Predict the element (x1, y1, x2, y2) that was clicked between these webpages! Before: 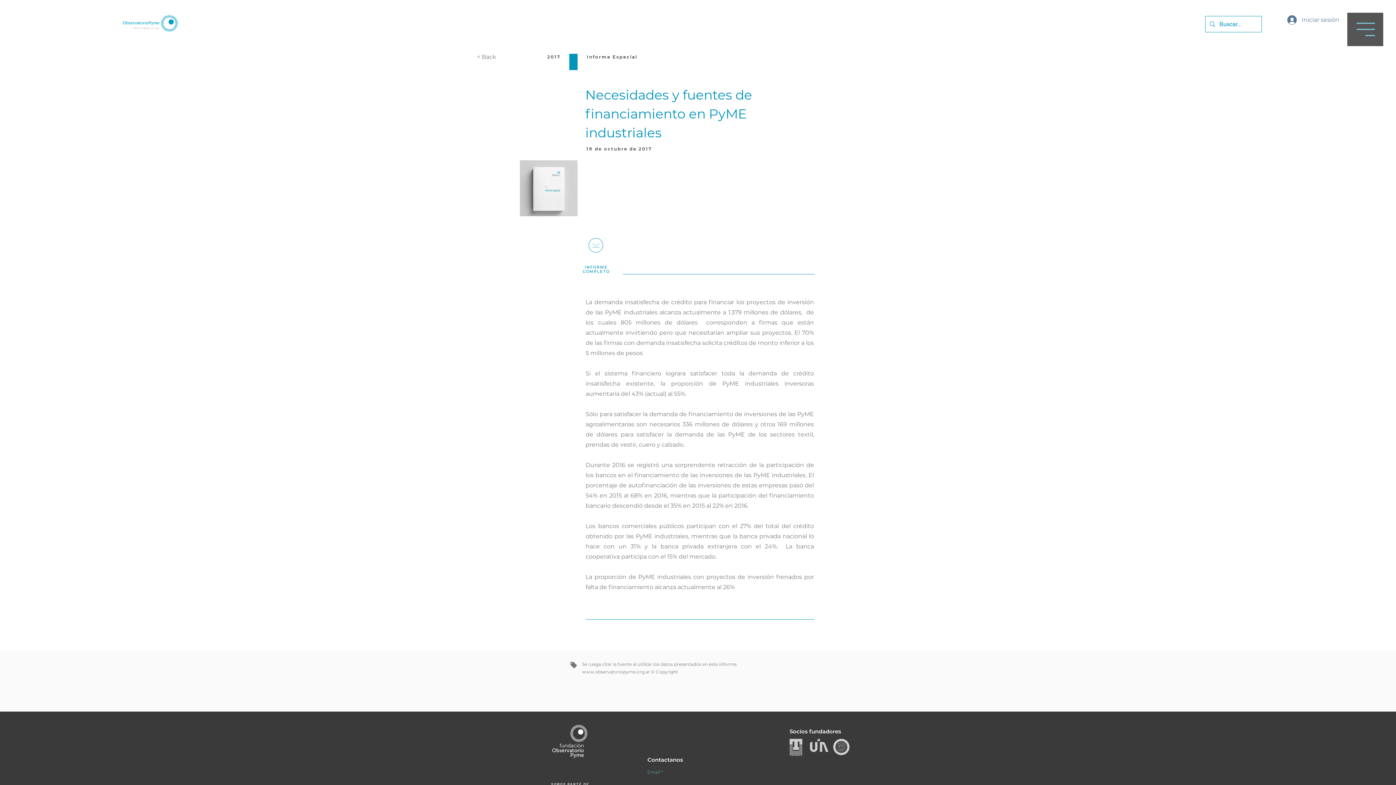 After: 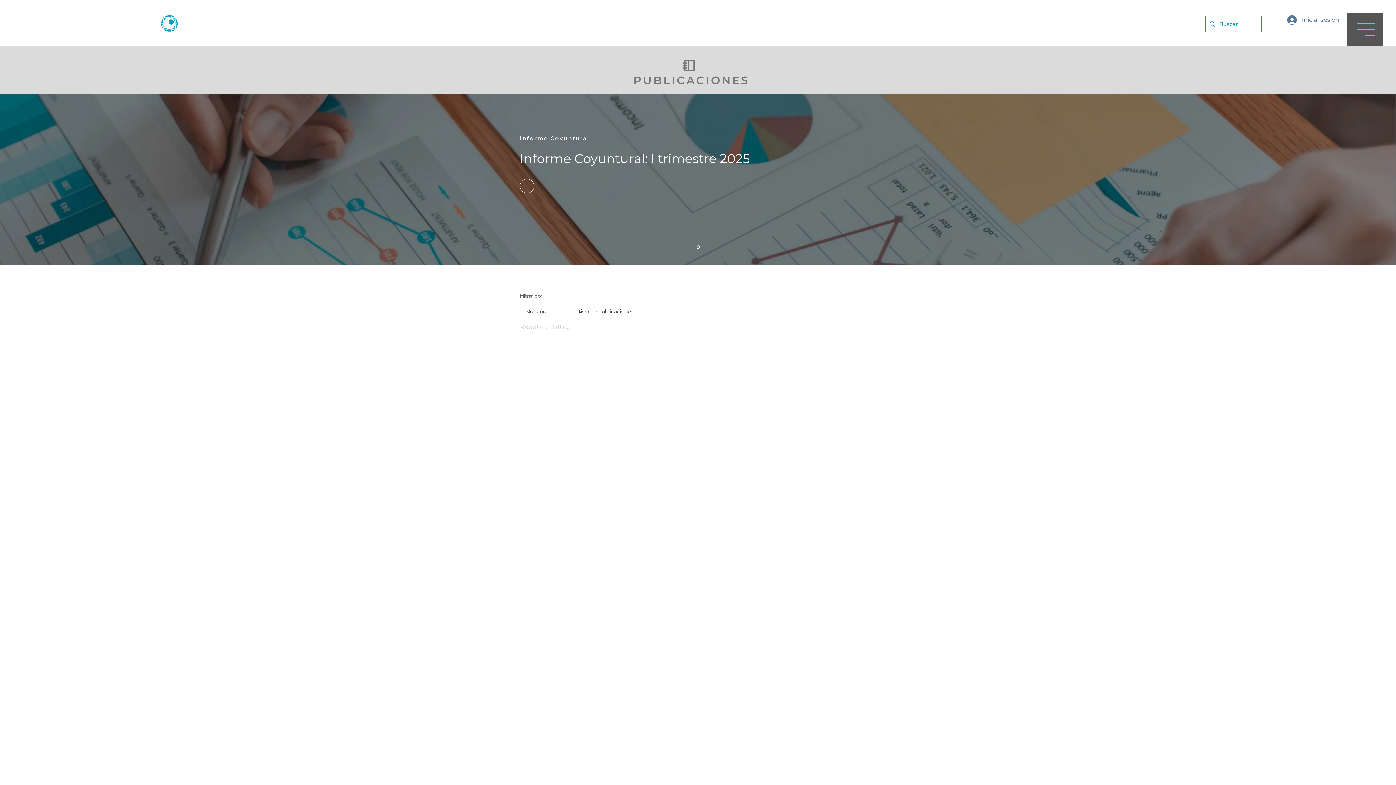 Action: label: < Back bbox: (477, 49, 504, 64)